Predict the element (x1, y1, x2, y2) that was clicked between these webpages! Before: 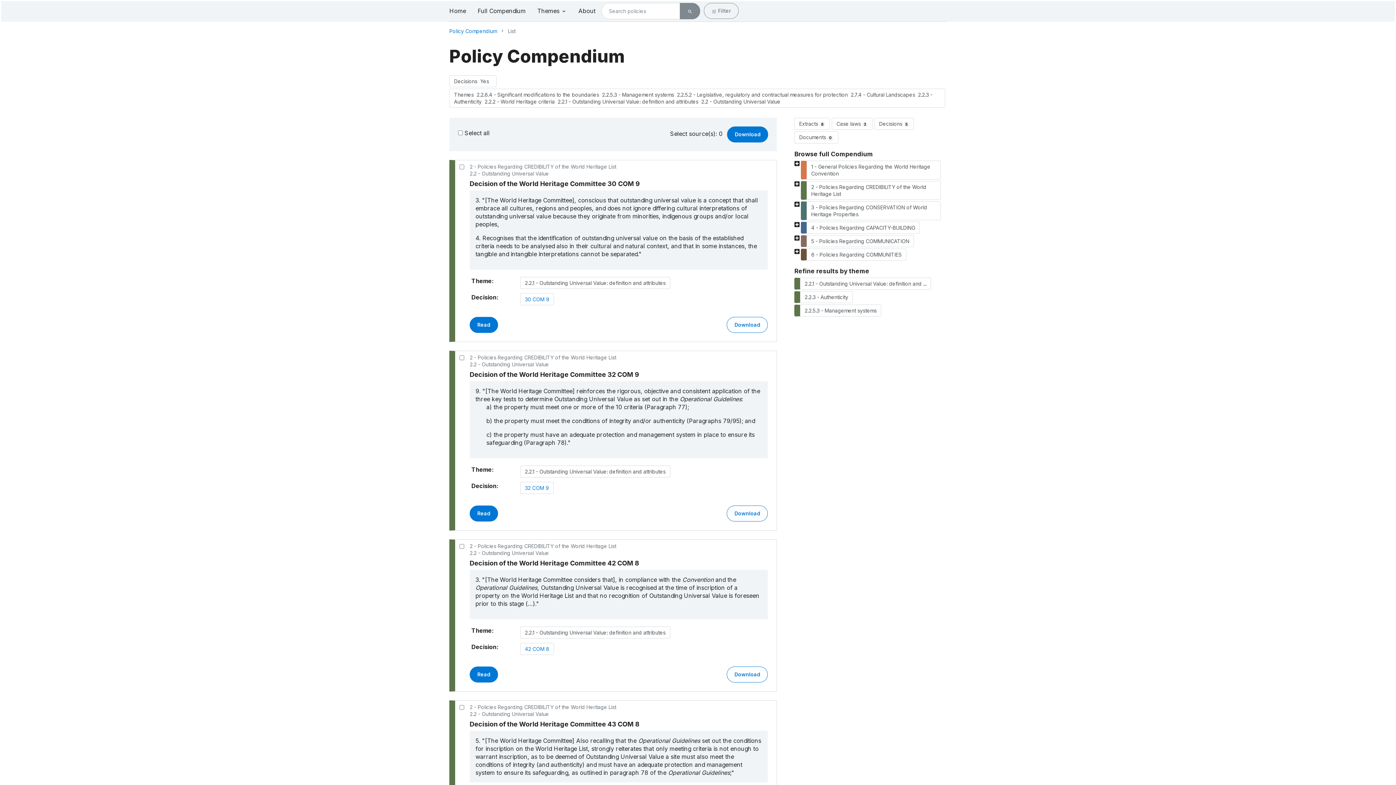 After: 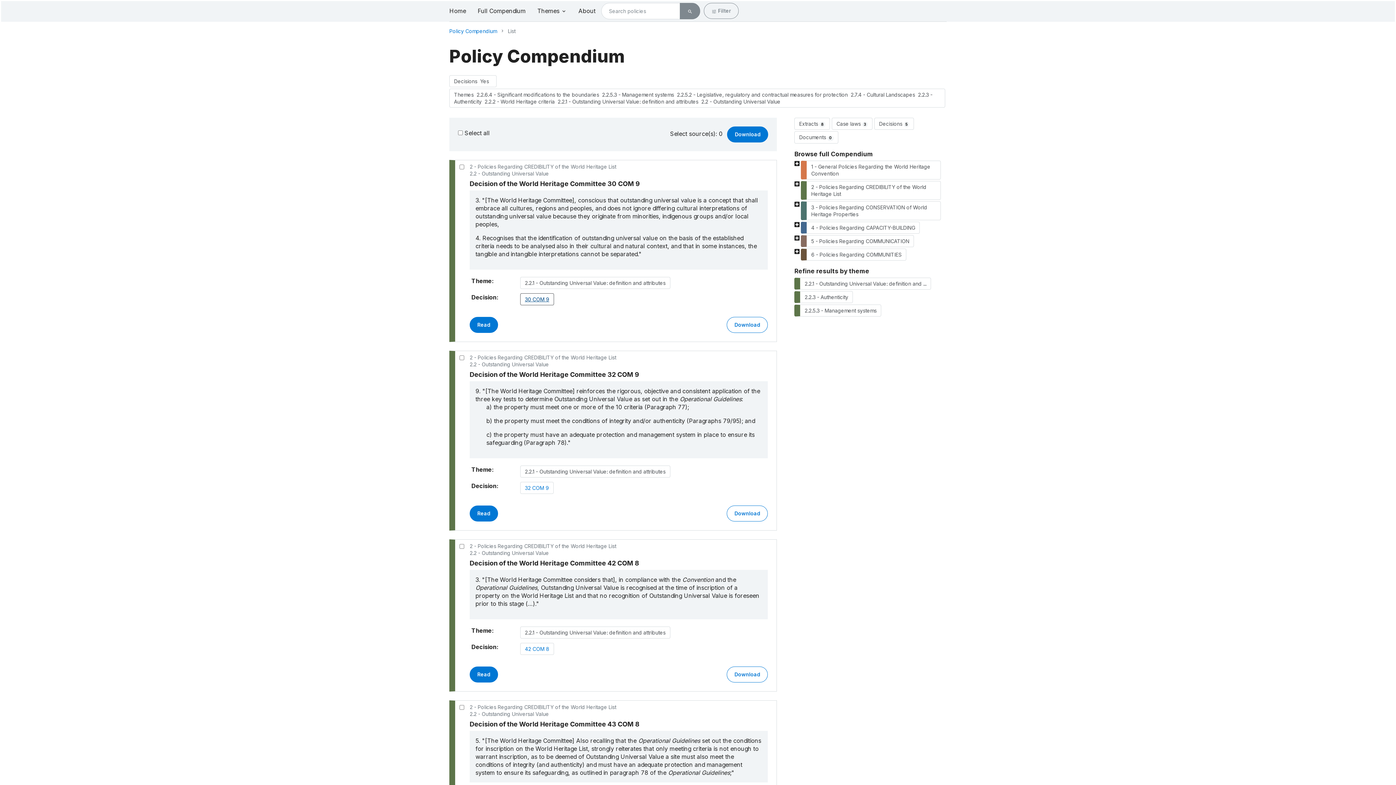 Action: label: 30 COM 9 bbox: (525, 296, 549, 302)